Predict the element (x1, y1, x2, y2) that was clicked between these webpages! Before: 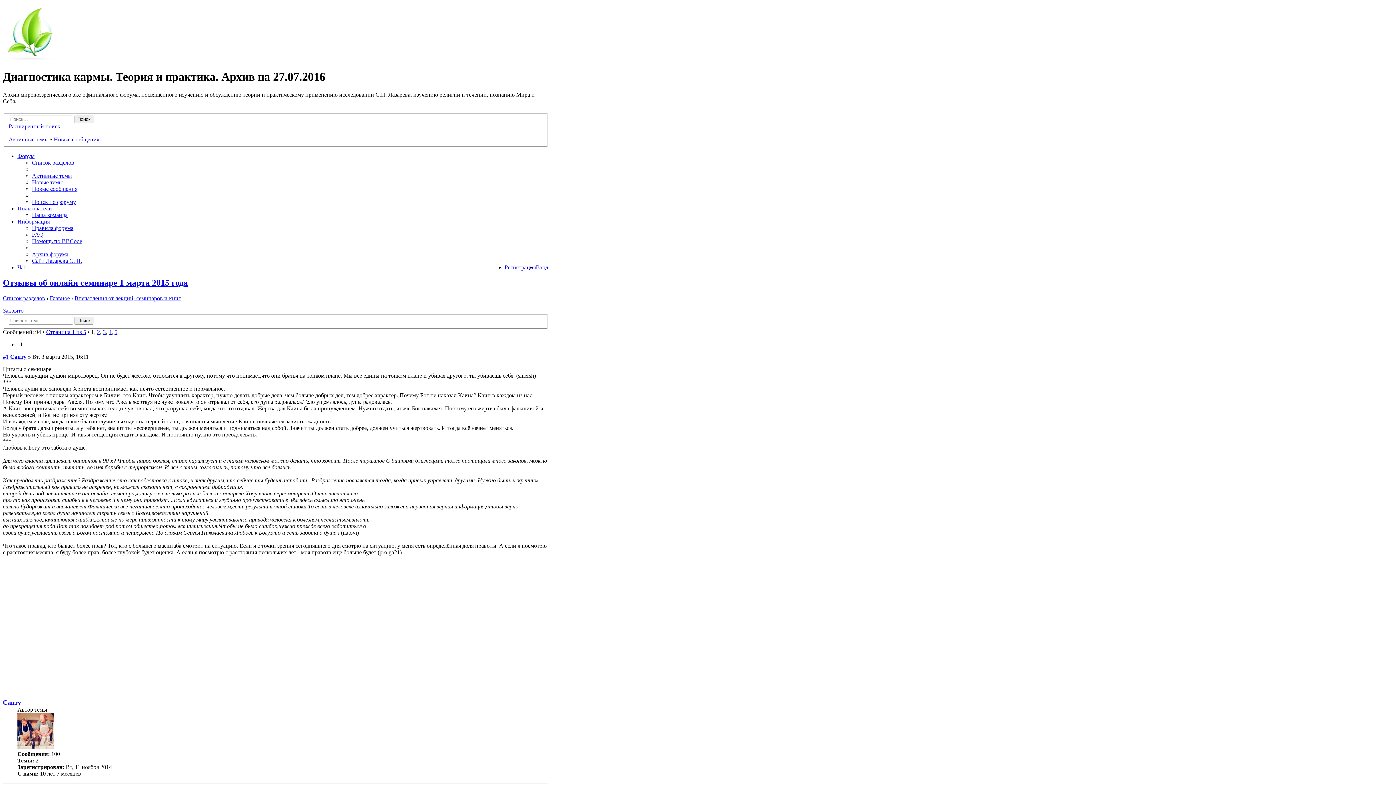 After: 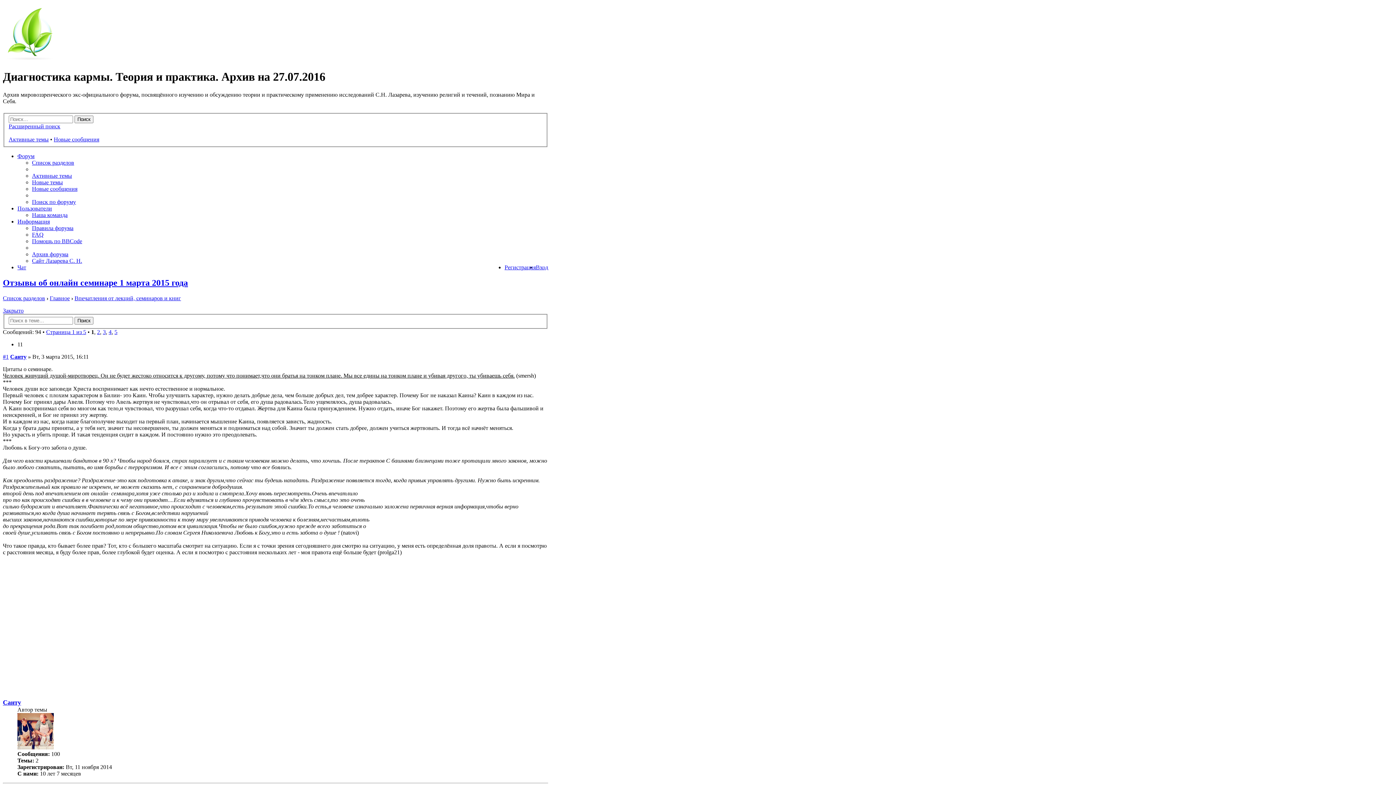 Action: bbox: (46, 329, 86, 335) label: Страница 1 из 5